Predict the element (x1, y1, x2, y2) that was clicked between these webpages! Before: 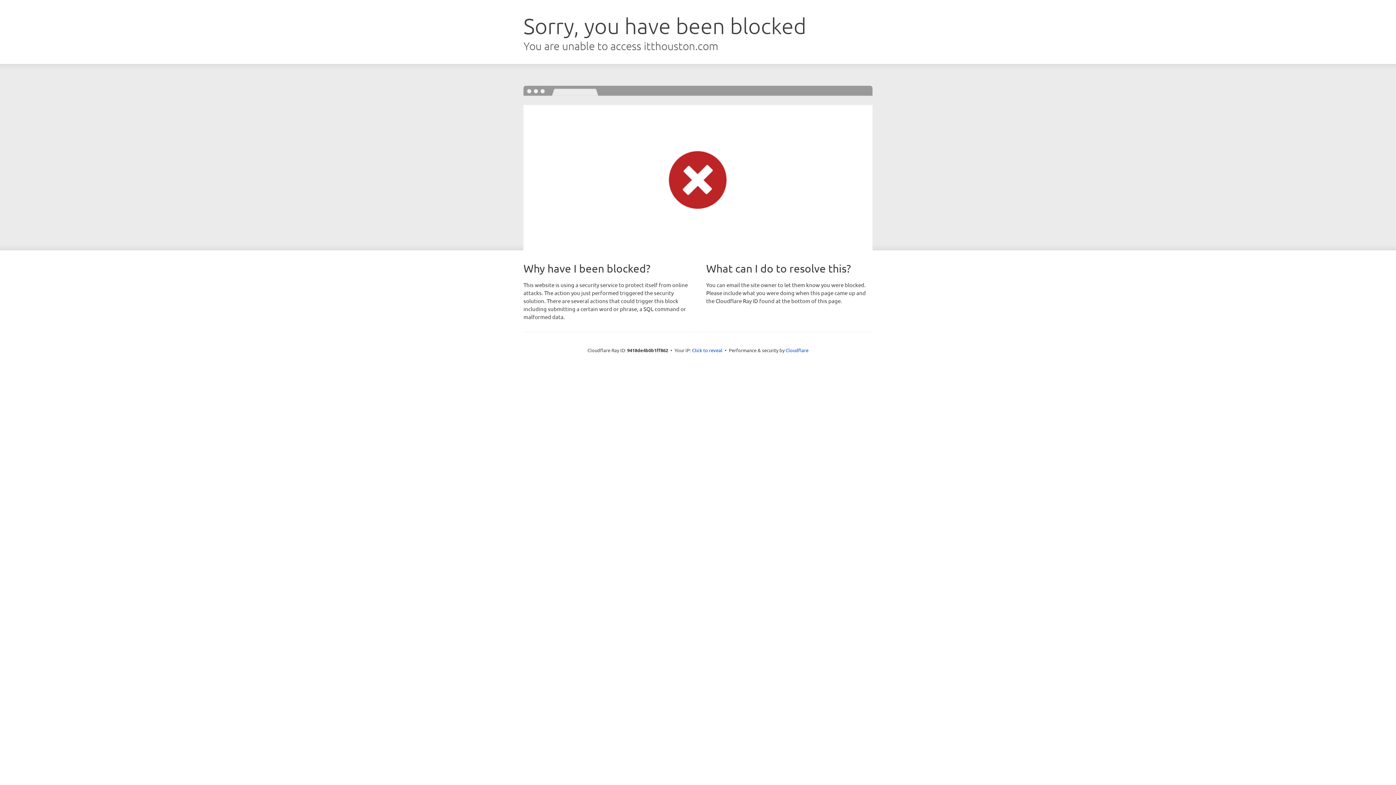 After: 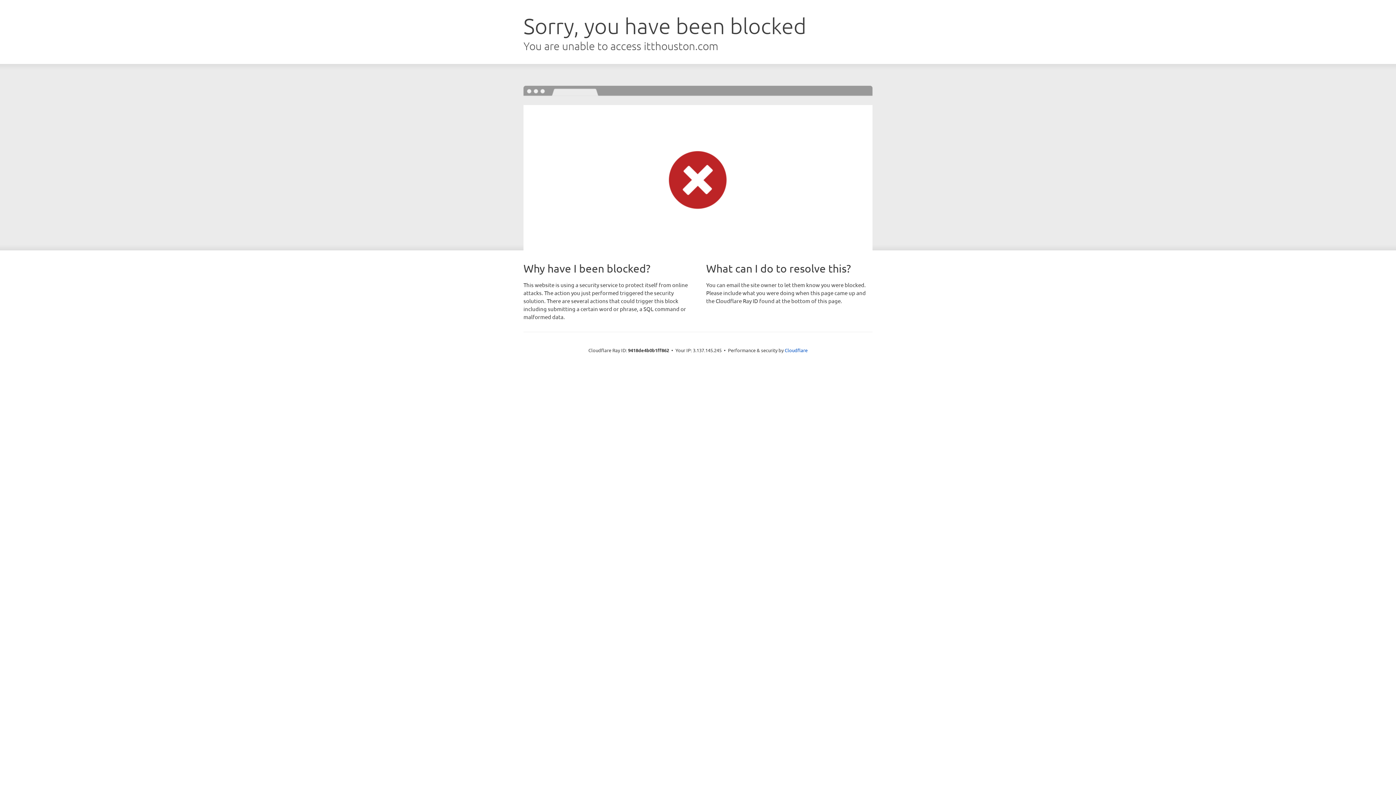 Action: bbox: (692, 346, 722, 353) label: Click to reveal